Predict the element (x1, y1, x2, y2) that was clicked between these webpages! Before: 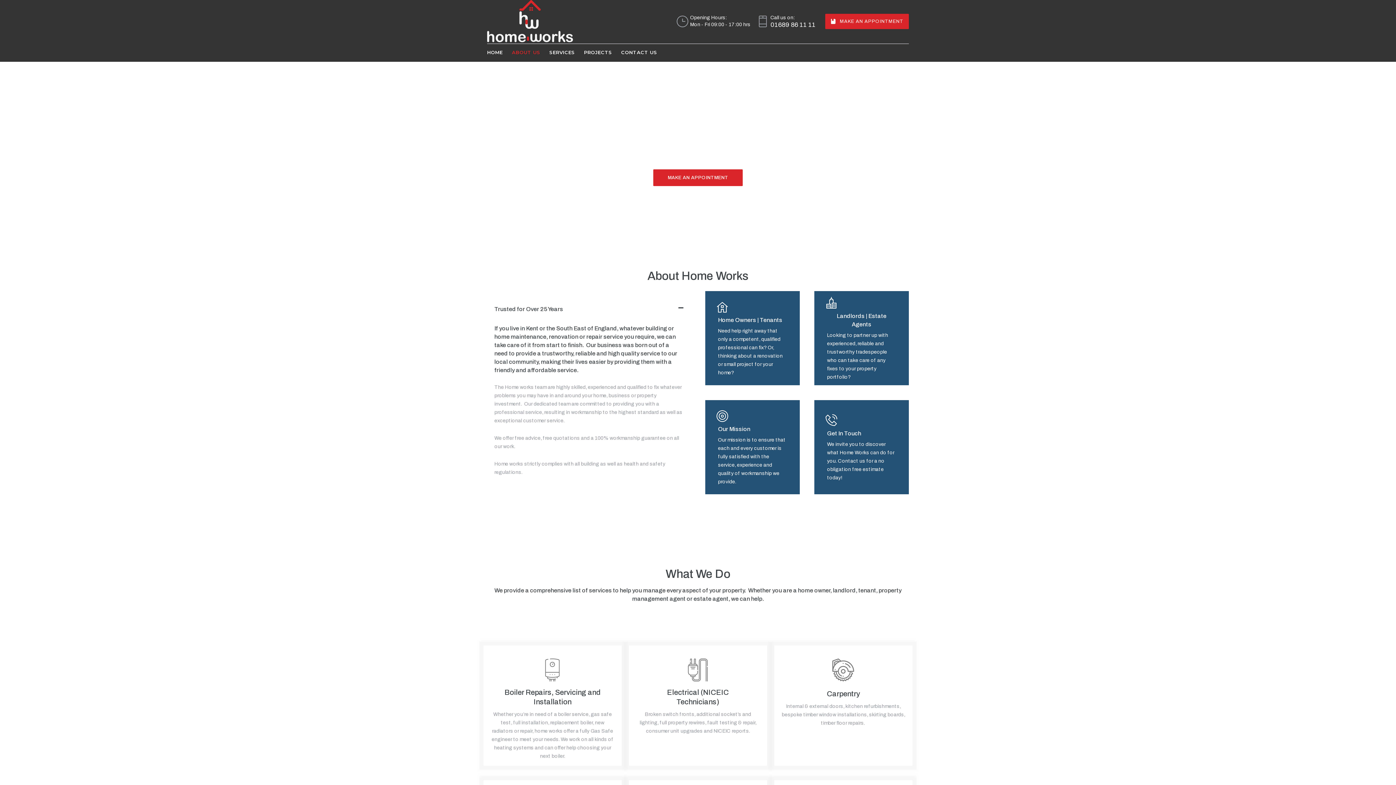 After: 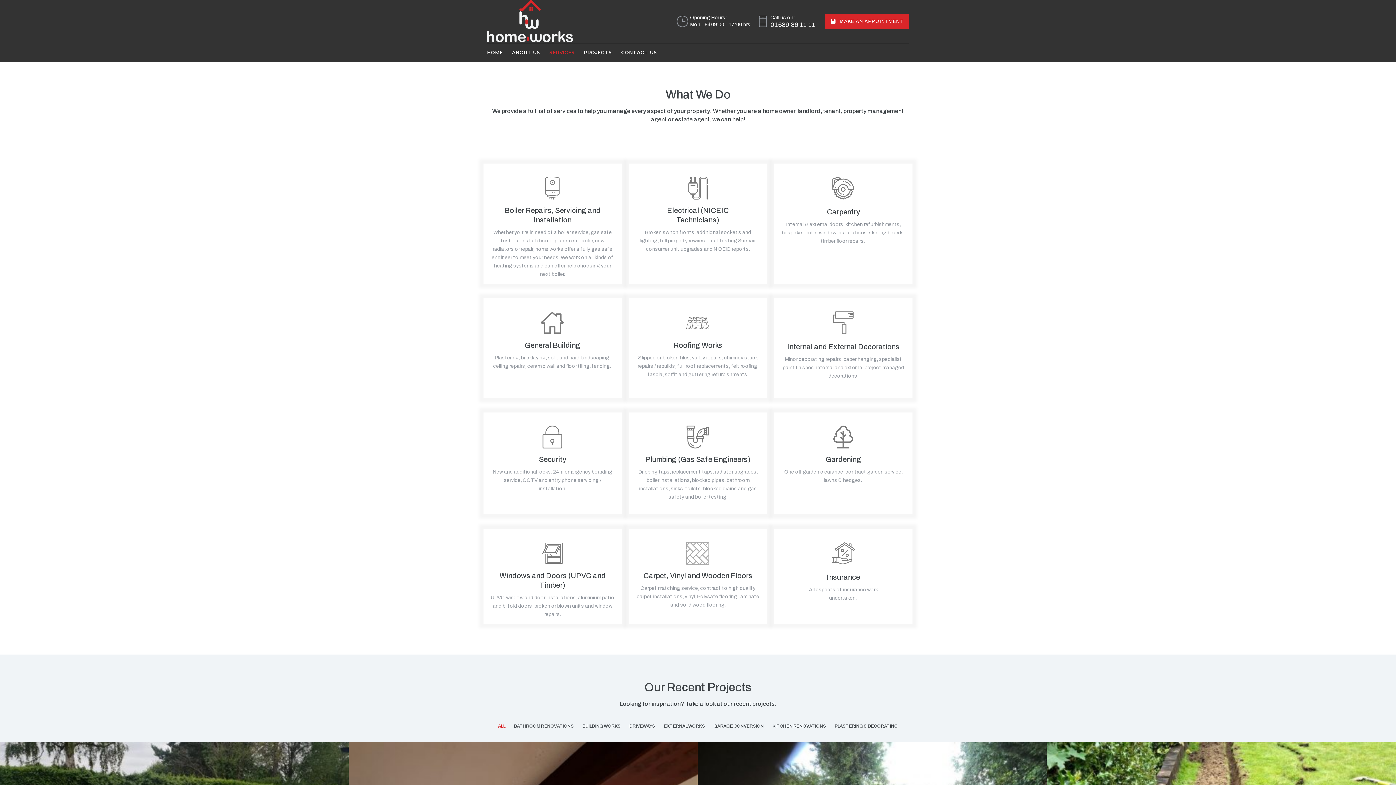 Action: label: SERVICES bbox: (549, 45, 575, 59)